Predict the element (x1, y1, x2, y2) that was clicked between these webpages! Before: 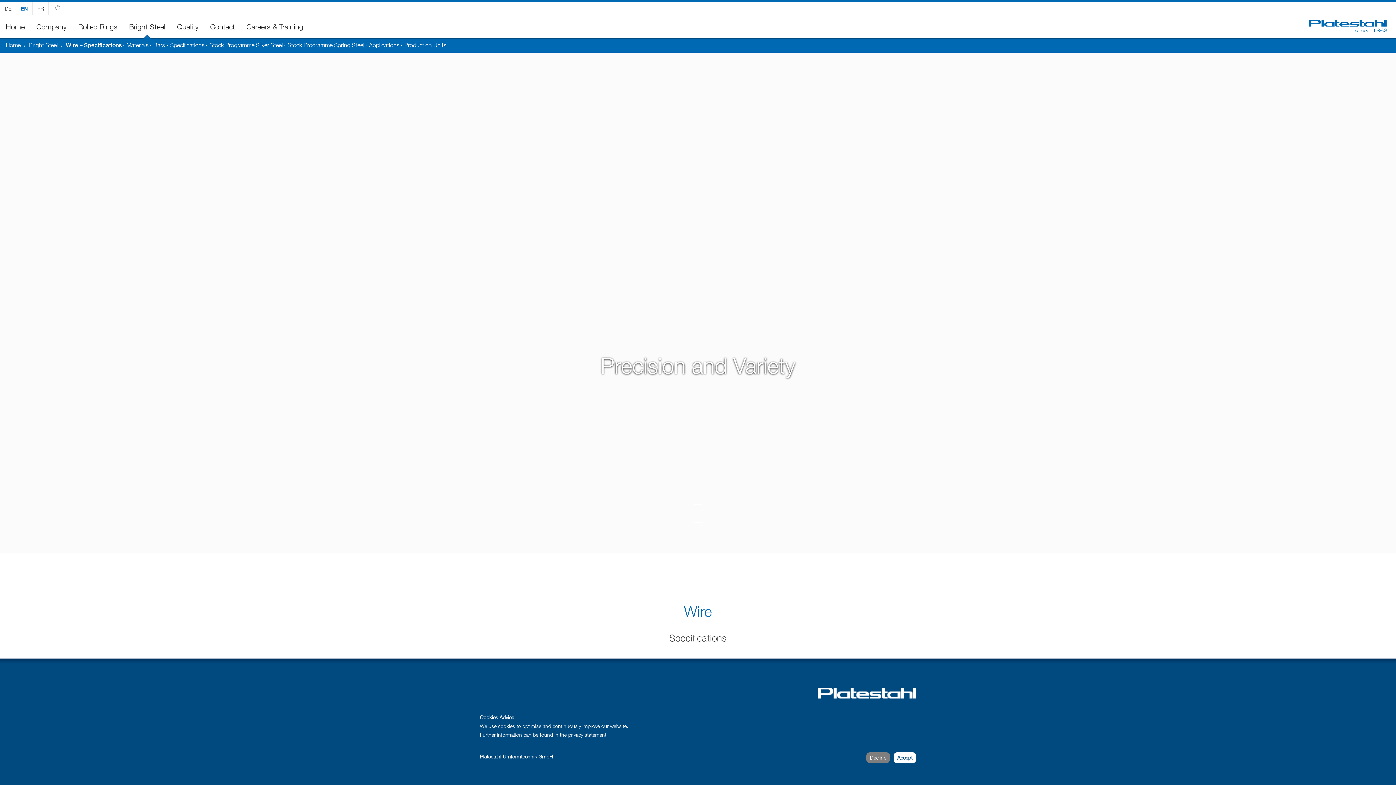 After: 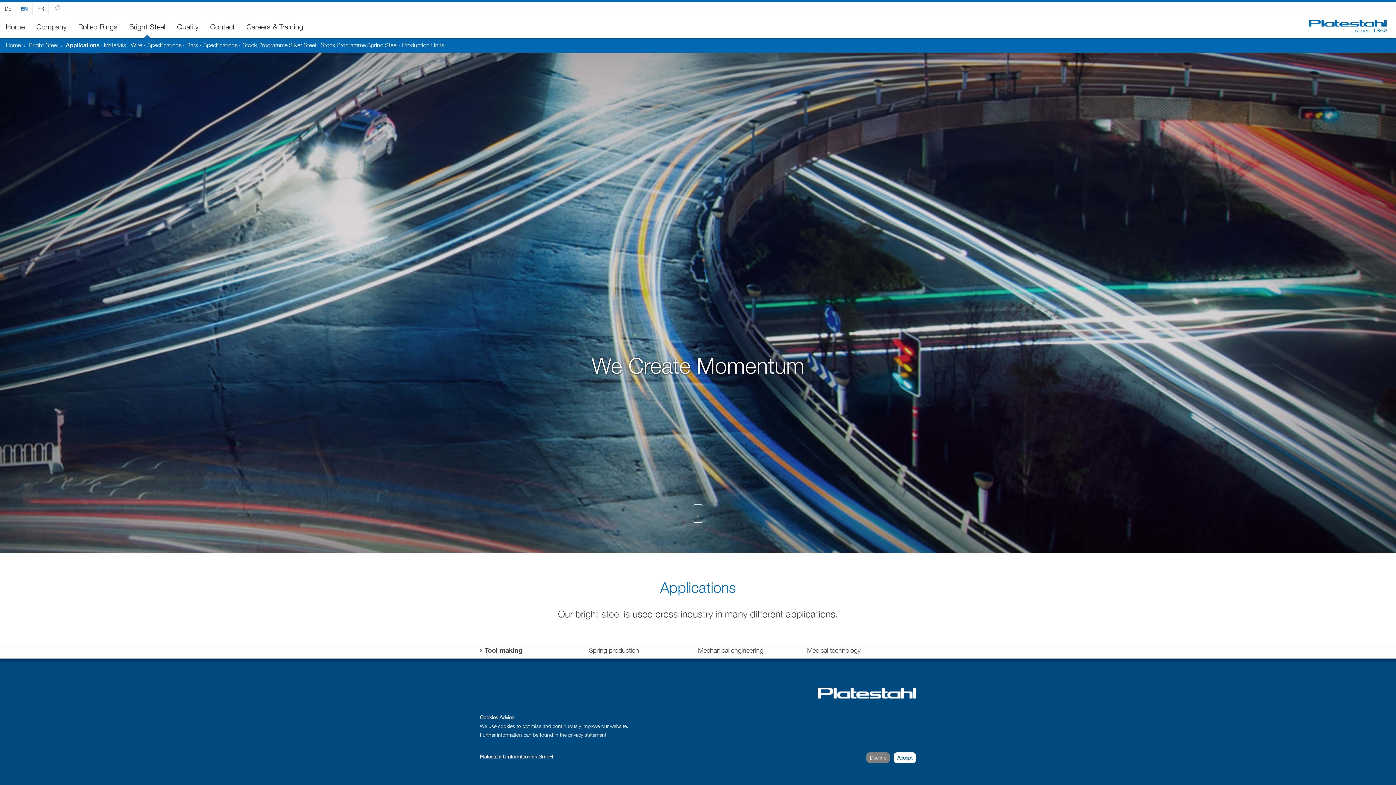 Action: bbox: (369, 41, 401, 48) label: Applications 